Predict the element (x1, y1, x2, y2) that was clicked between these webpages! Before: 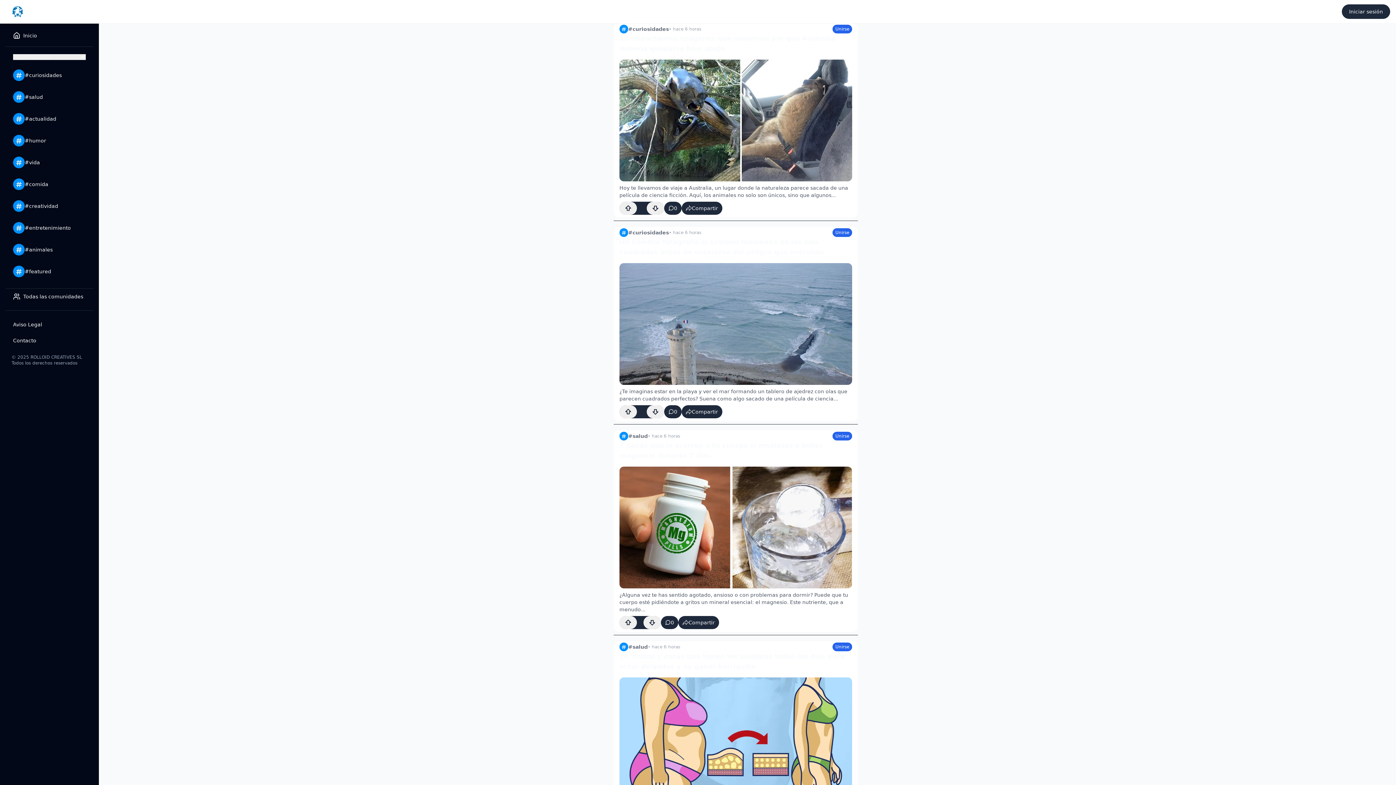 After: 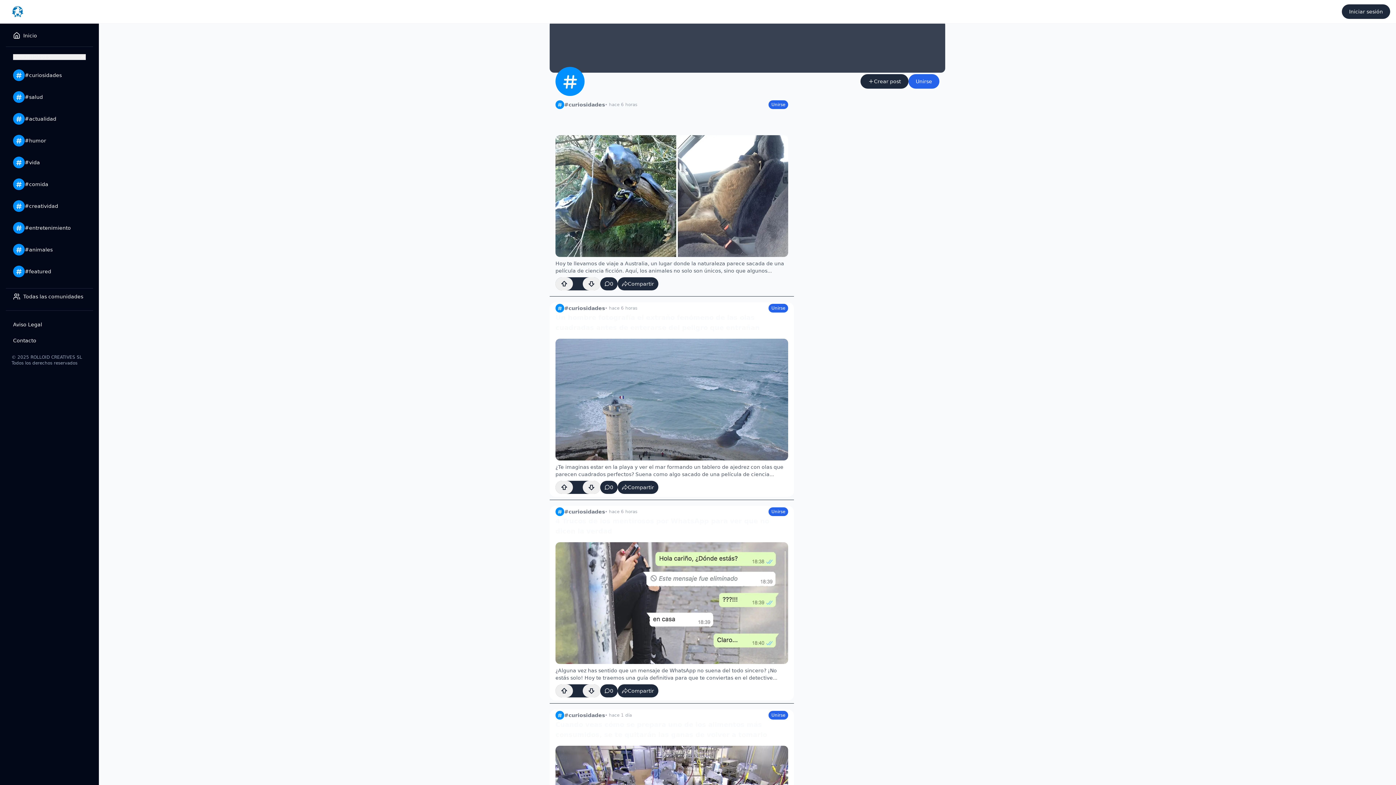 Action: bbox: (619, 228, 669, 237) label: #curiosidades